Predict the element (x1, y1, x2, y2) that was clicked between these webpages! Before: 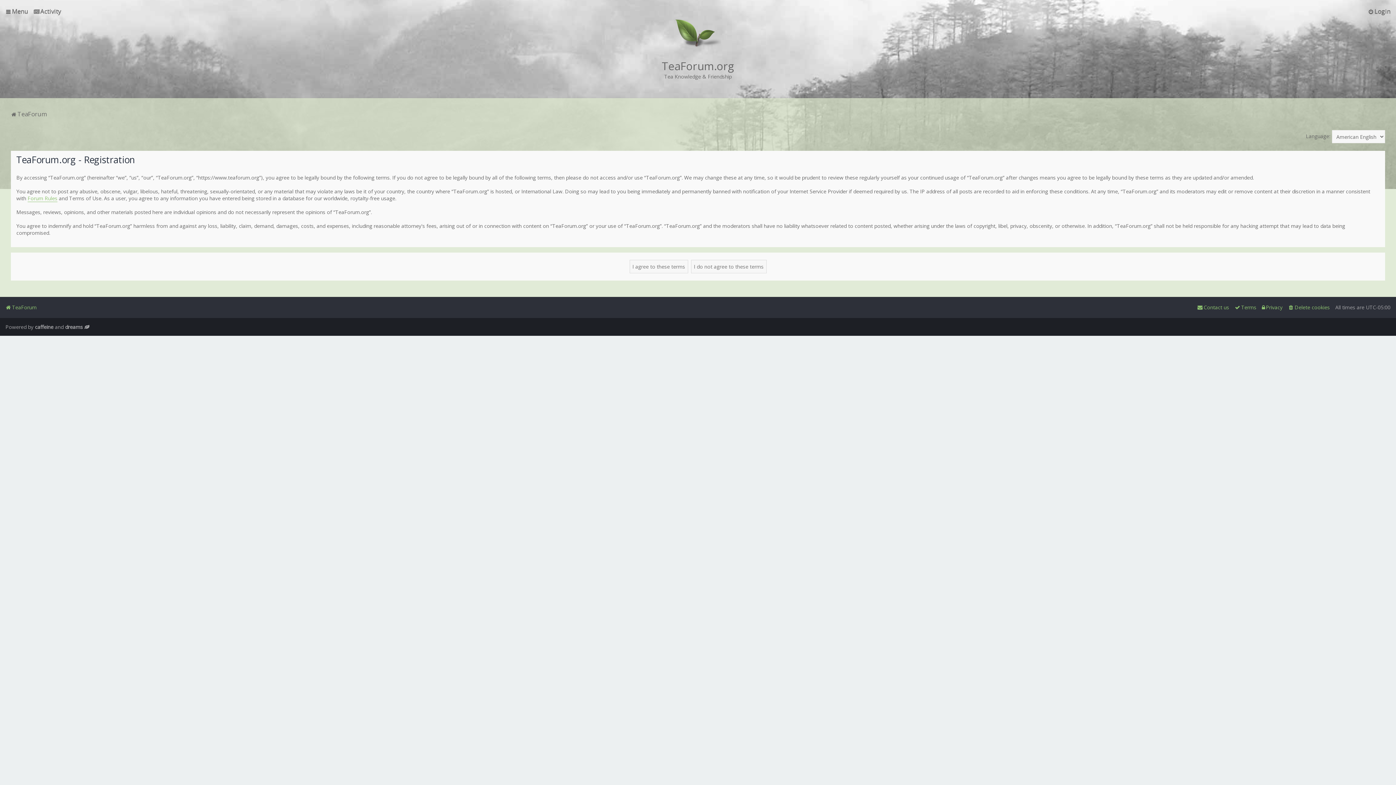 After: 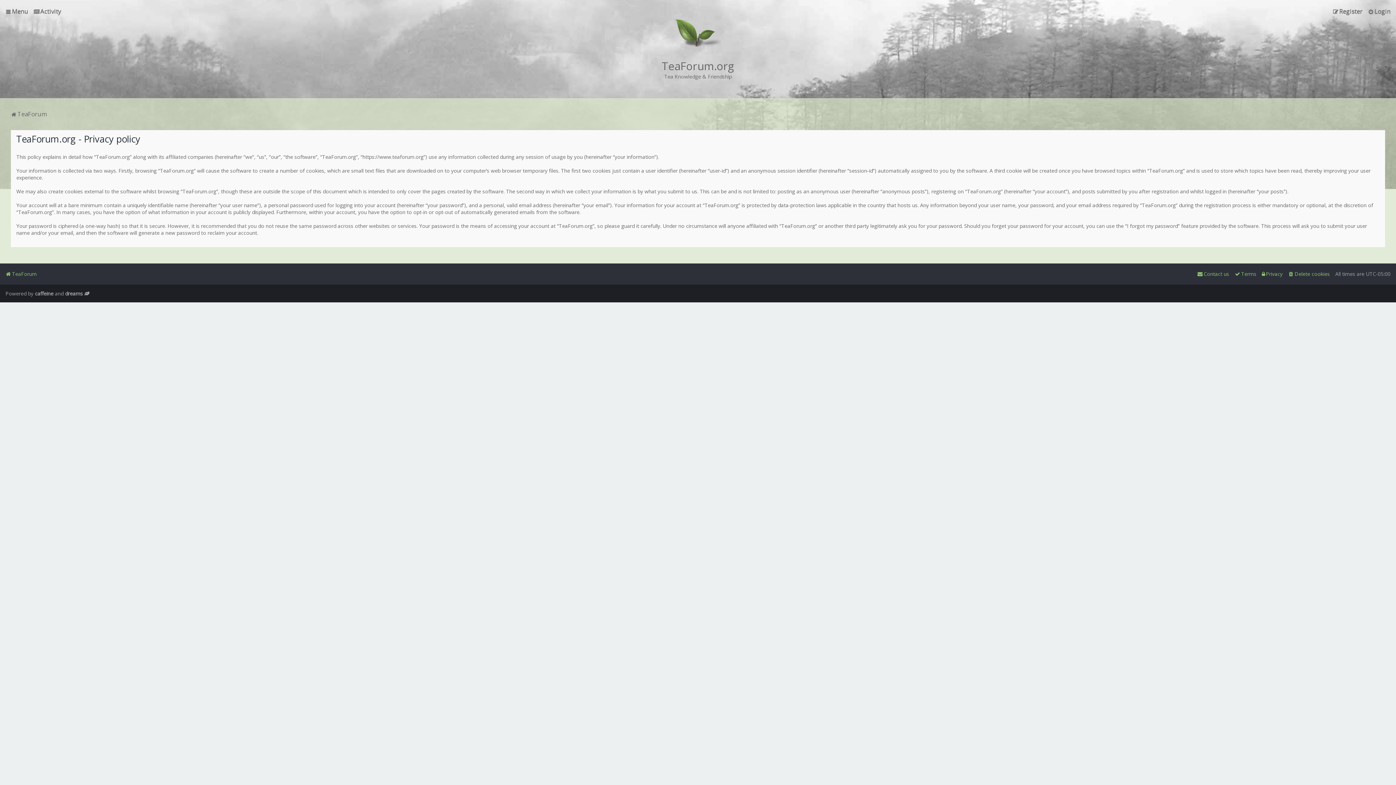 Action: label: Privacy bbox: (1262, 302, 1282, 312)